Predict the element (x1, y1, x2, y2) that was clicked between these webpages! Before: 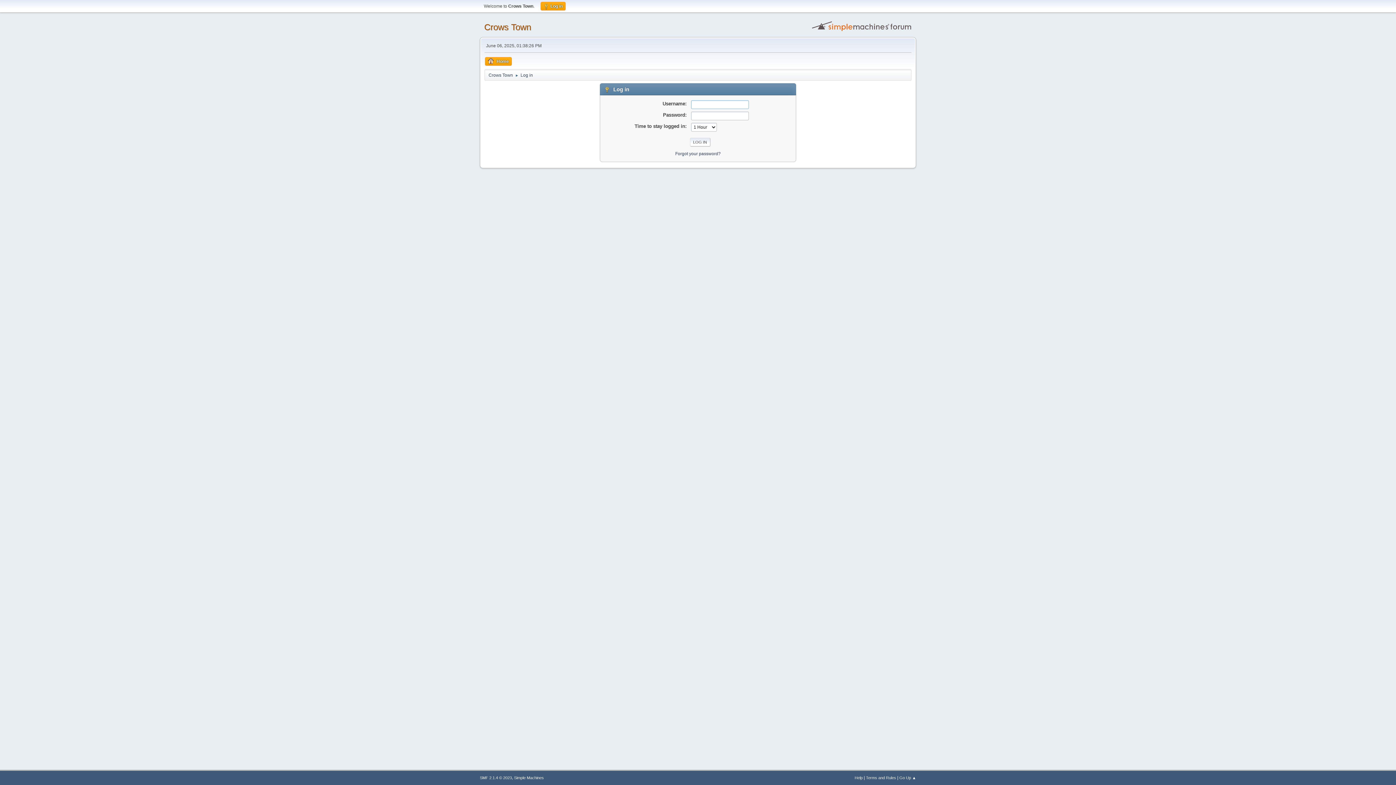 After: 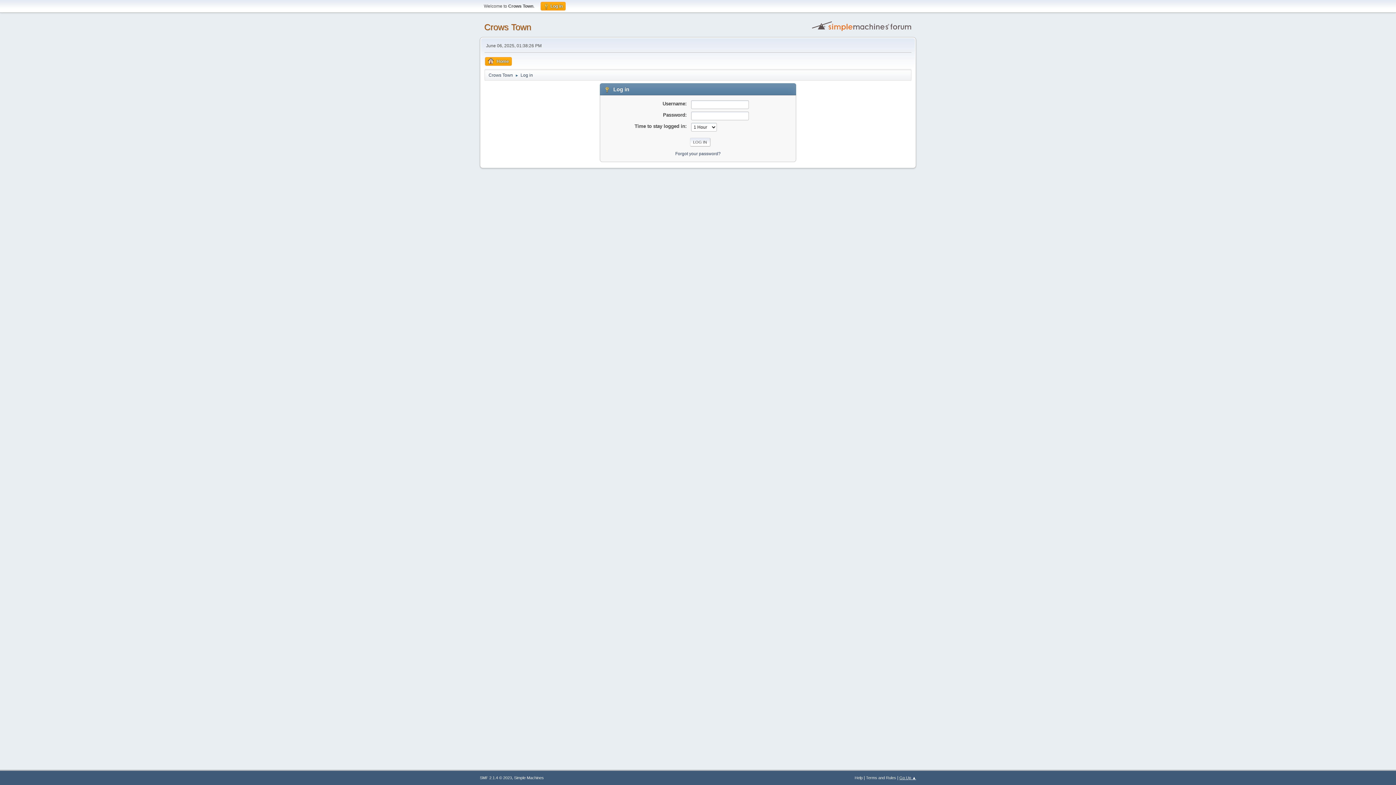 Action: label: Go Up ▲ bbox: (899, 776, 916, 780)